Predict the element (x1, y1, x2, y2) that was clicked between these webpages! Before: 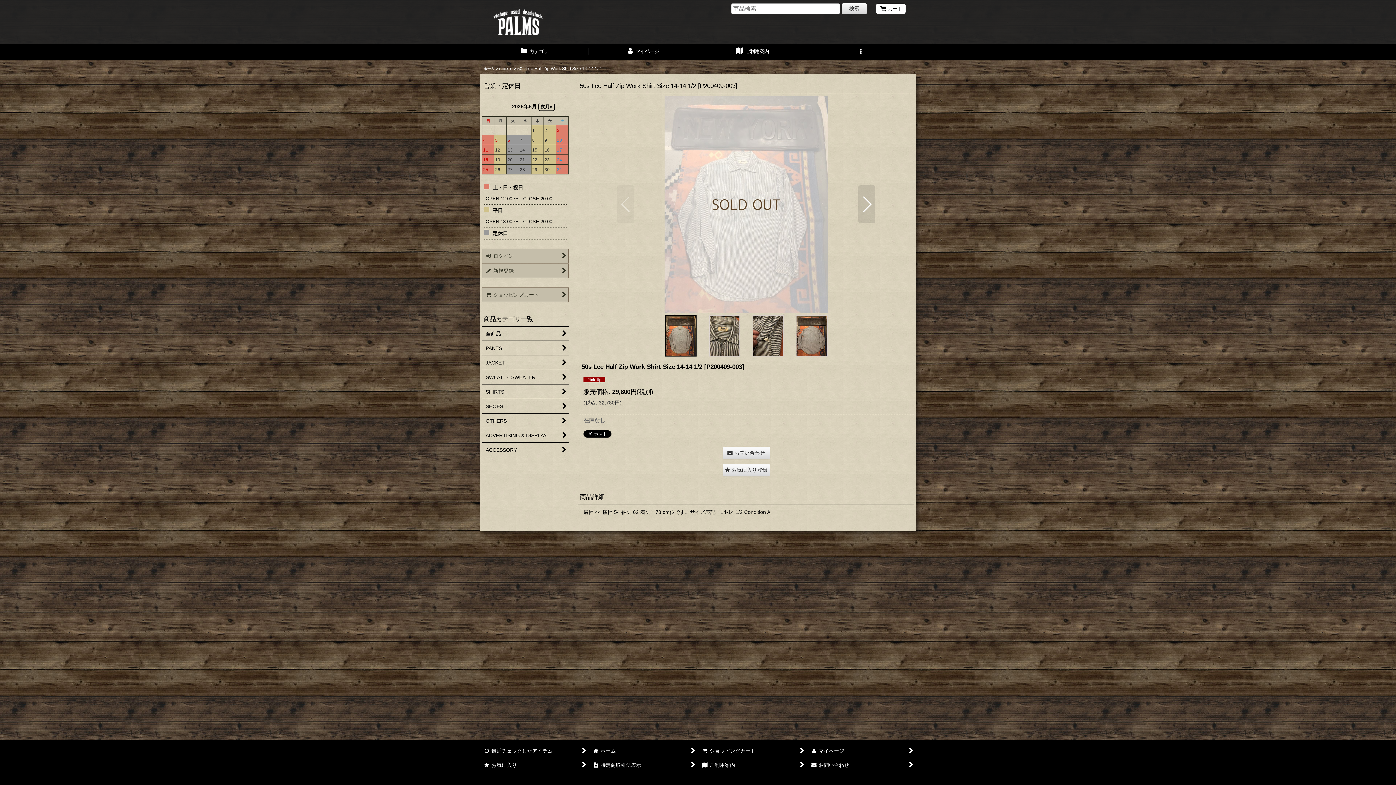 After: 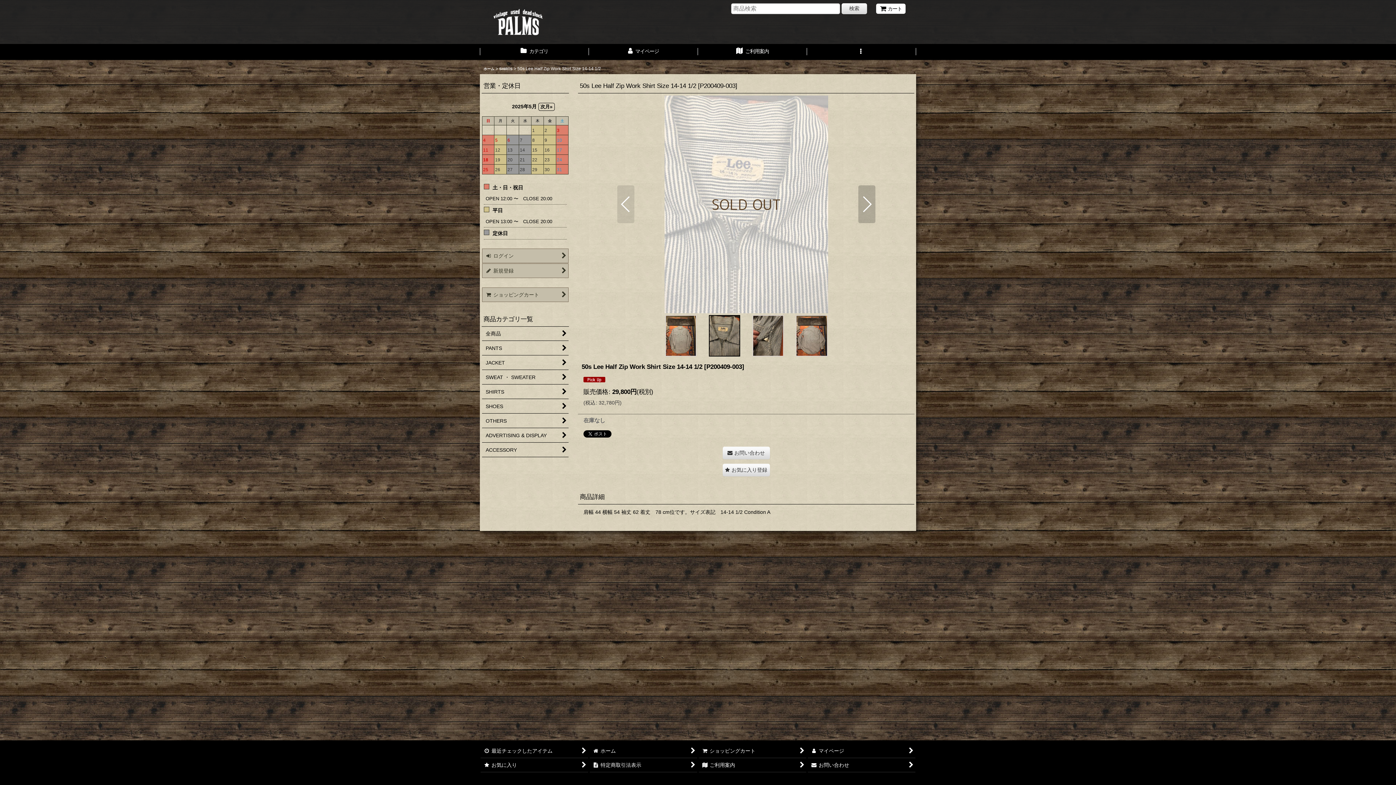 Action: bbox: (858, 185, 875, 223) label: Next slide